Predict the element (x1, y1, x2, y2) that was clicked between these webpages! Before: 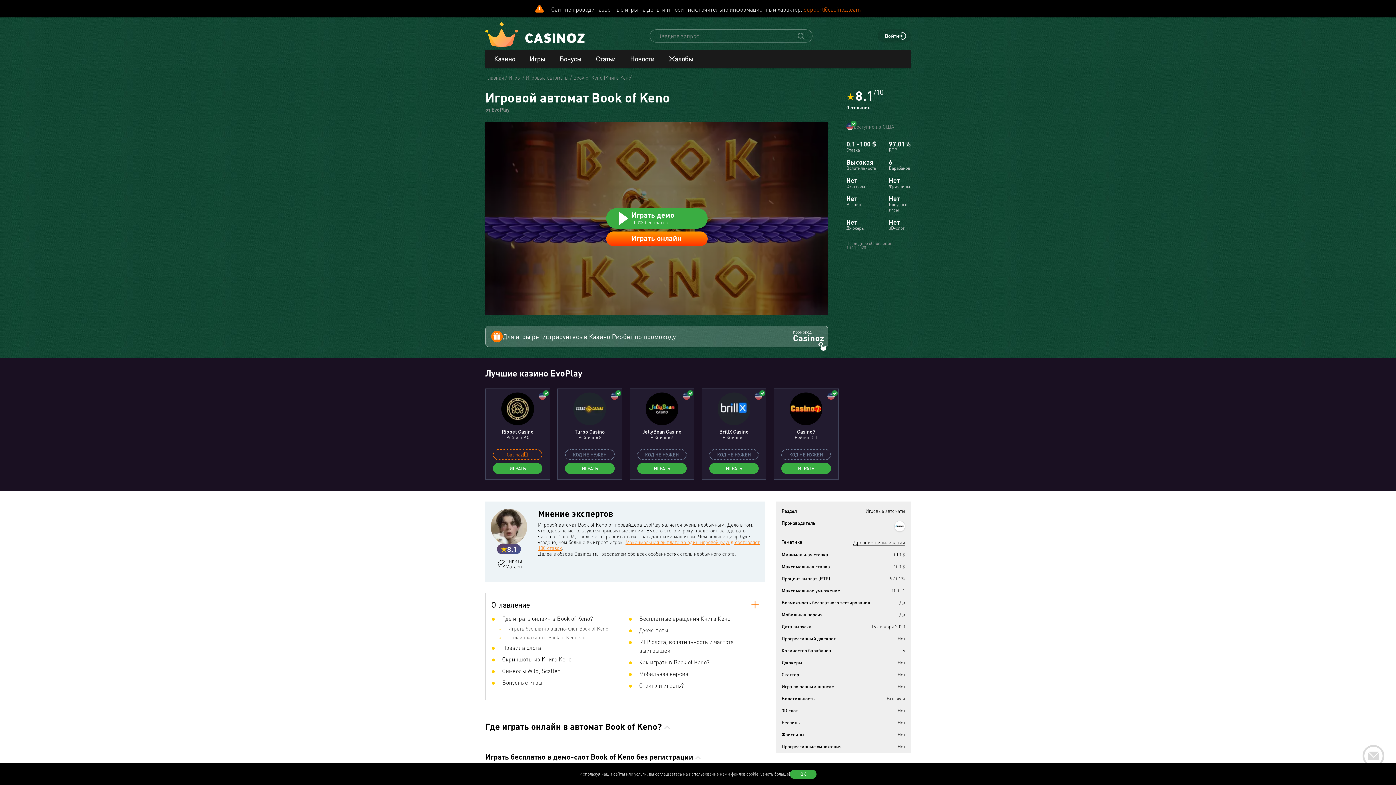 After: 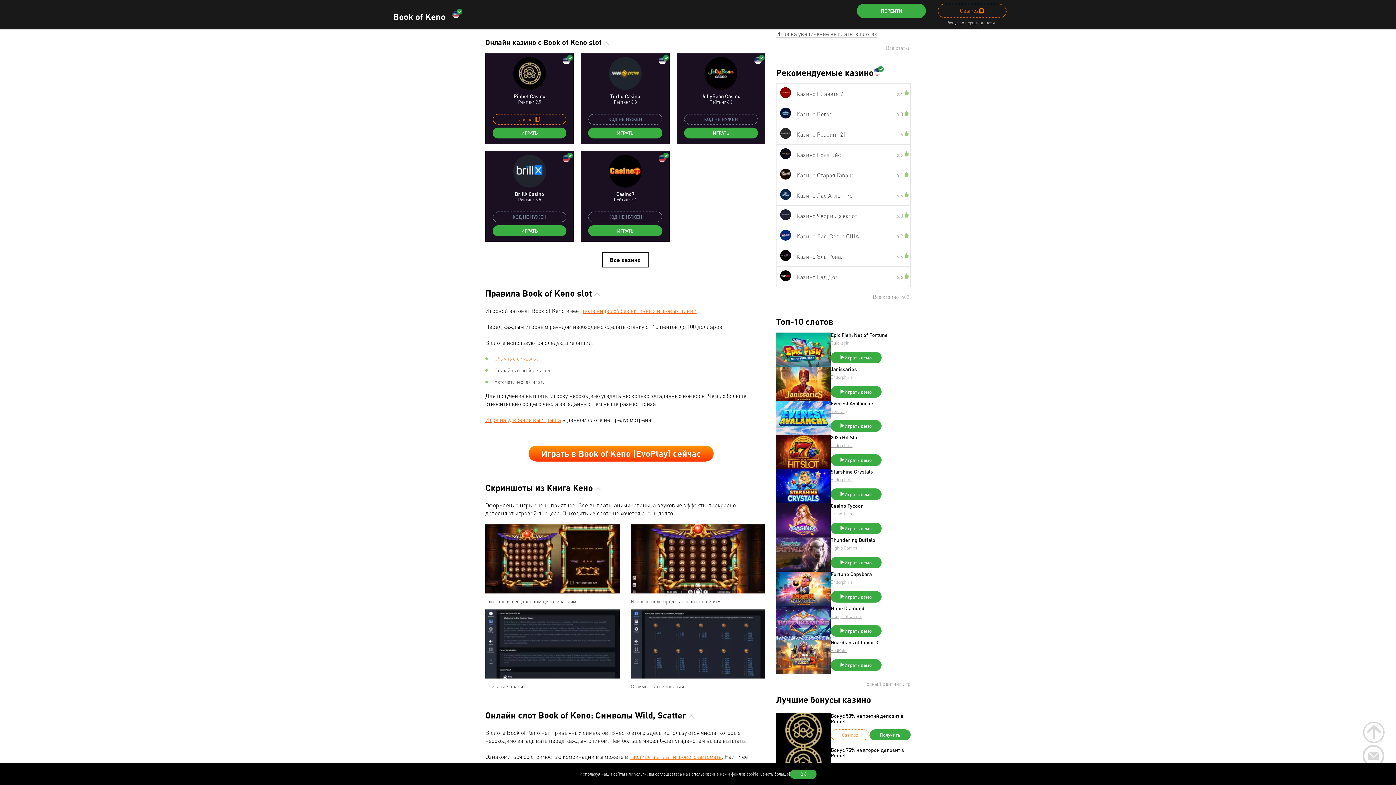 Action: bbox: (491, 634, 622, 643) label:  Онлайн казино с Book of Keno slot